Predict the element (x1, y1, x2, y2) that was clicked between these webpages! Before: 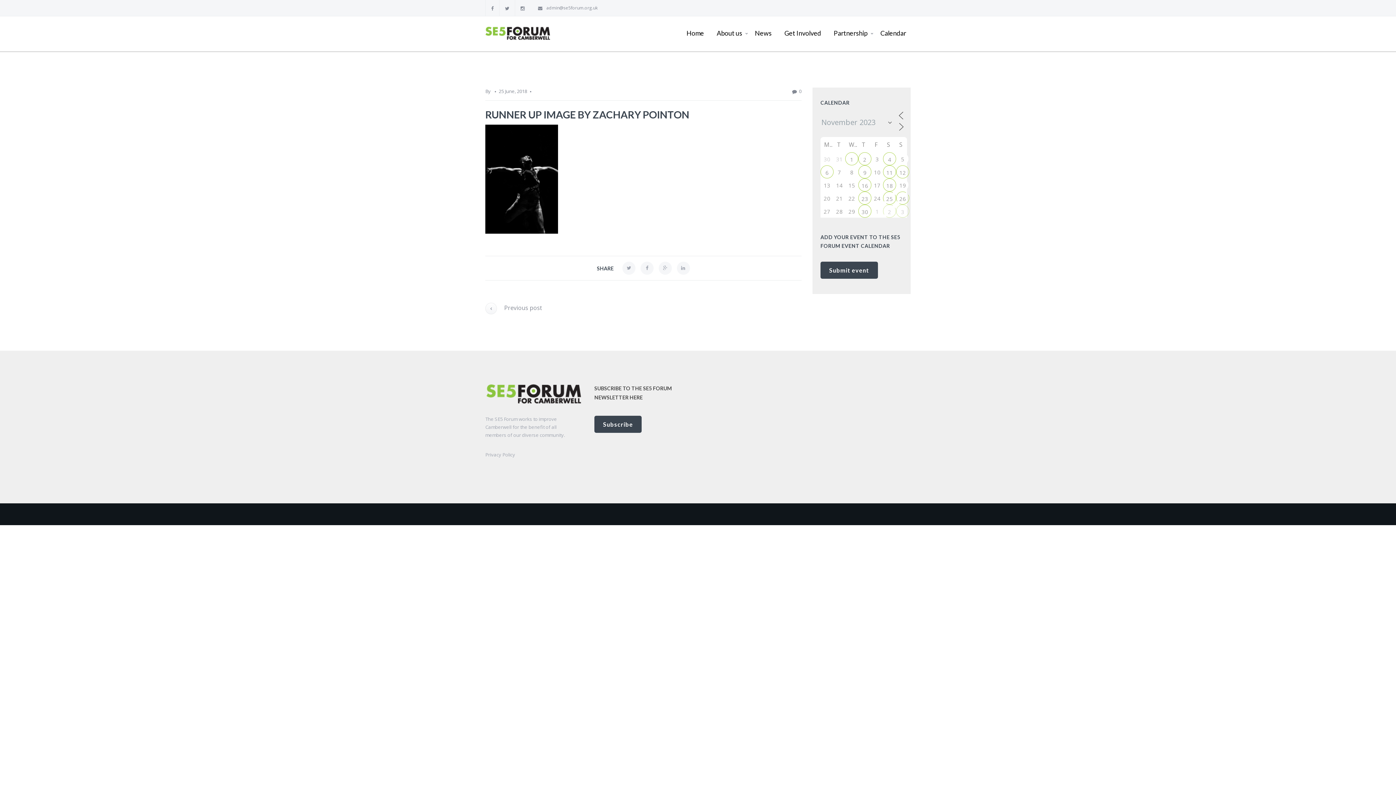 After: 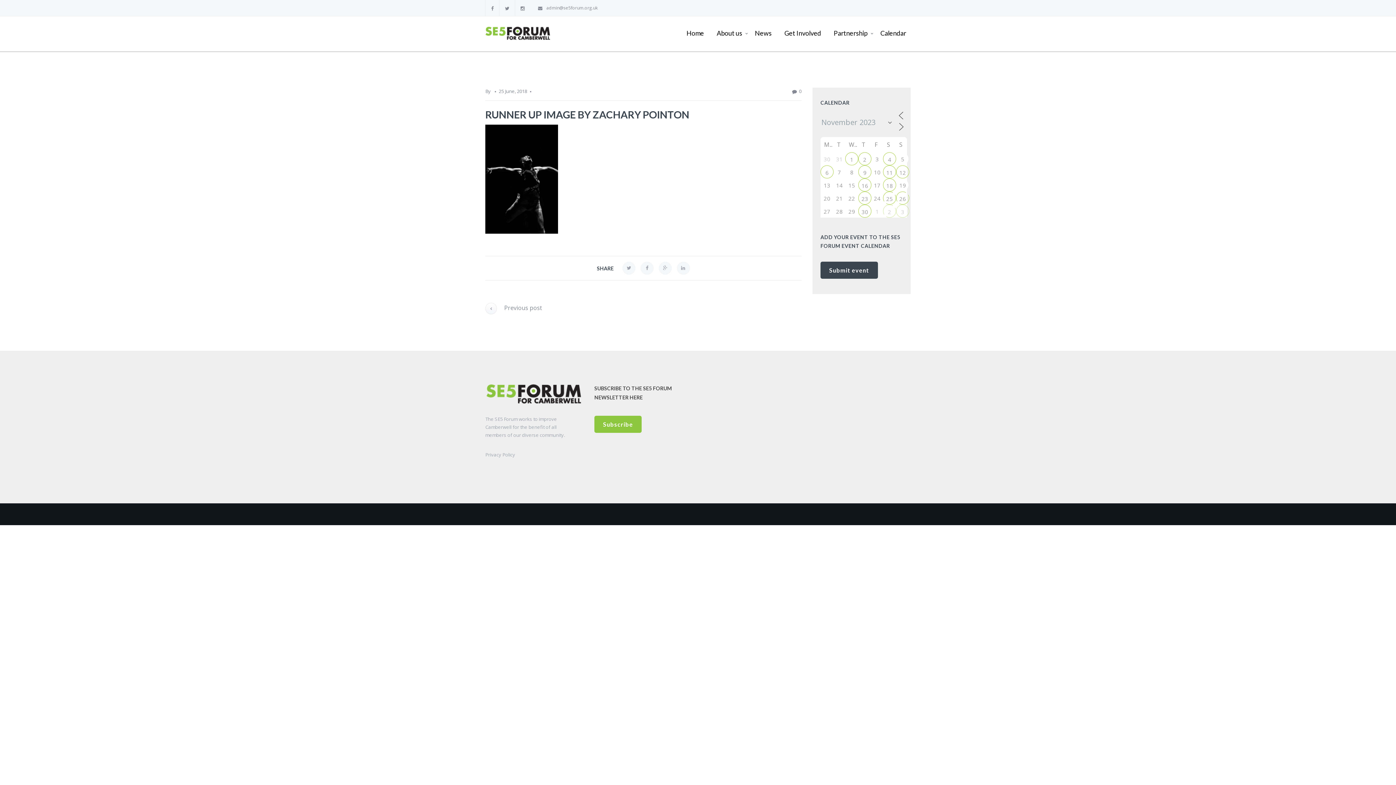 Action: label: Subscribe bbox: (594, 416, 641, 433)